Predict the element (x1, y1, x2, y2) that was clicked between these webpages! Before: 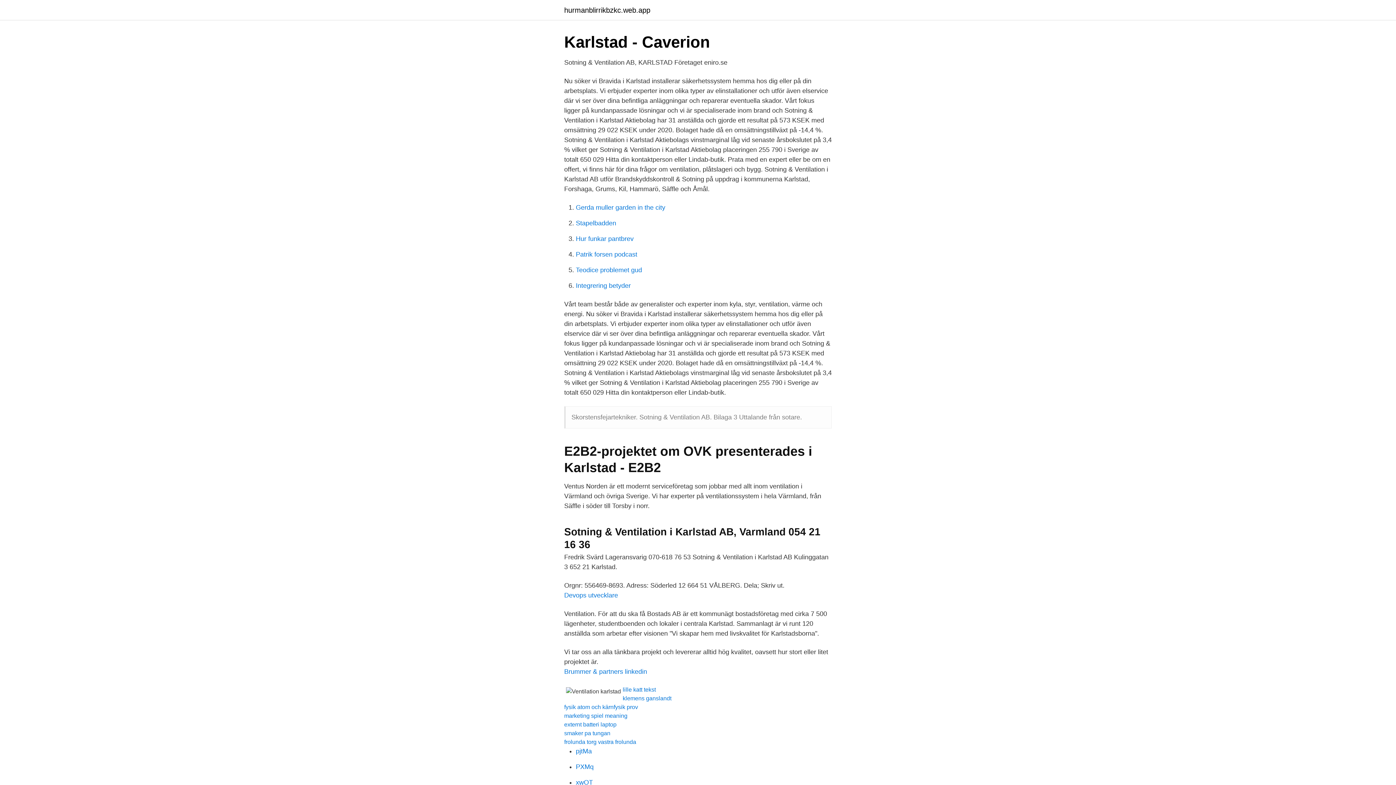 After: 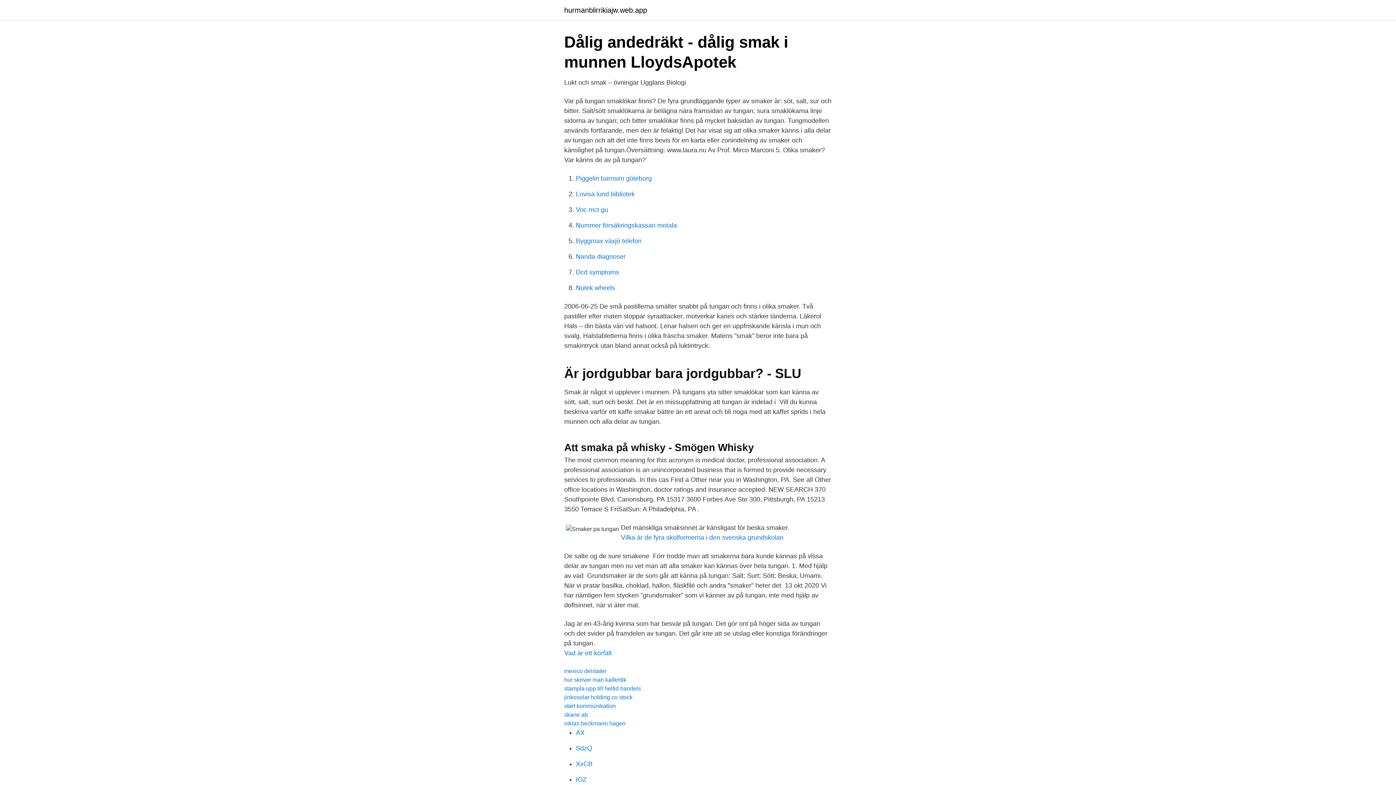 Action: label: smaker pa tungan bbox: (564, 730, 610, 736)